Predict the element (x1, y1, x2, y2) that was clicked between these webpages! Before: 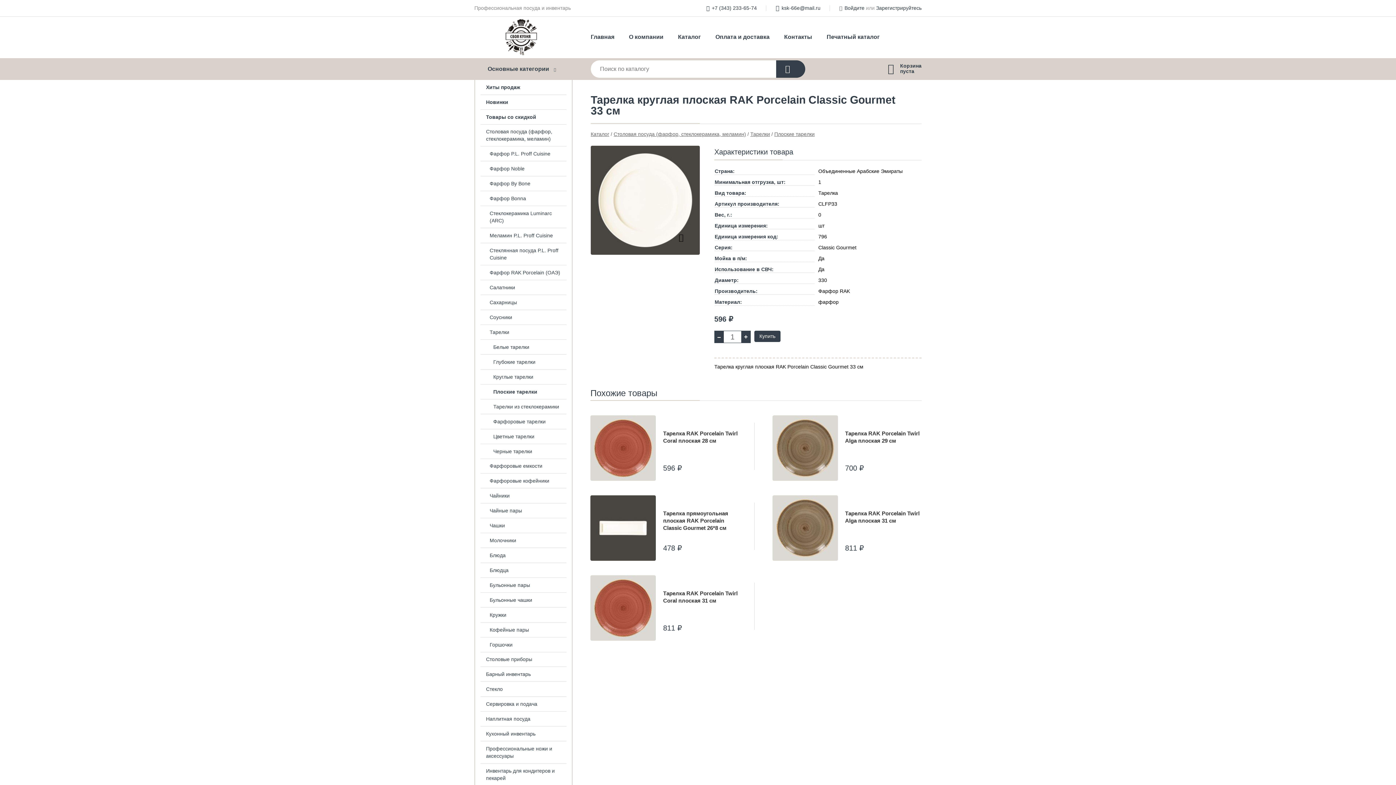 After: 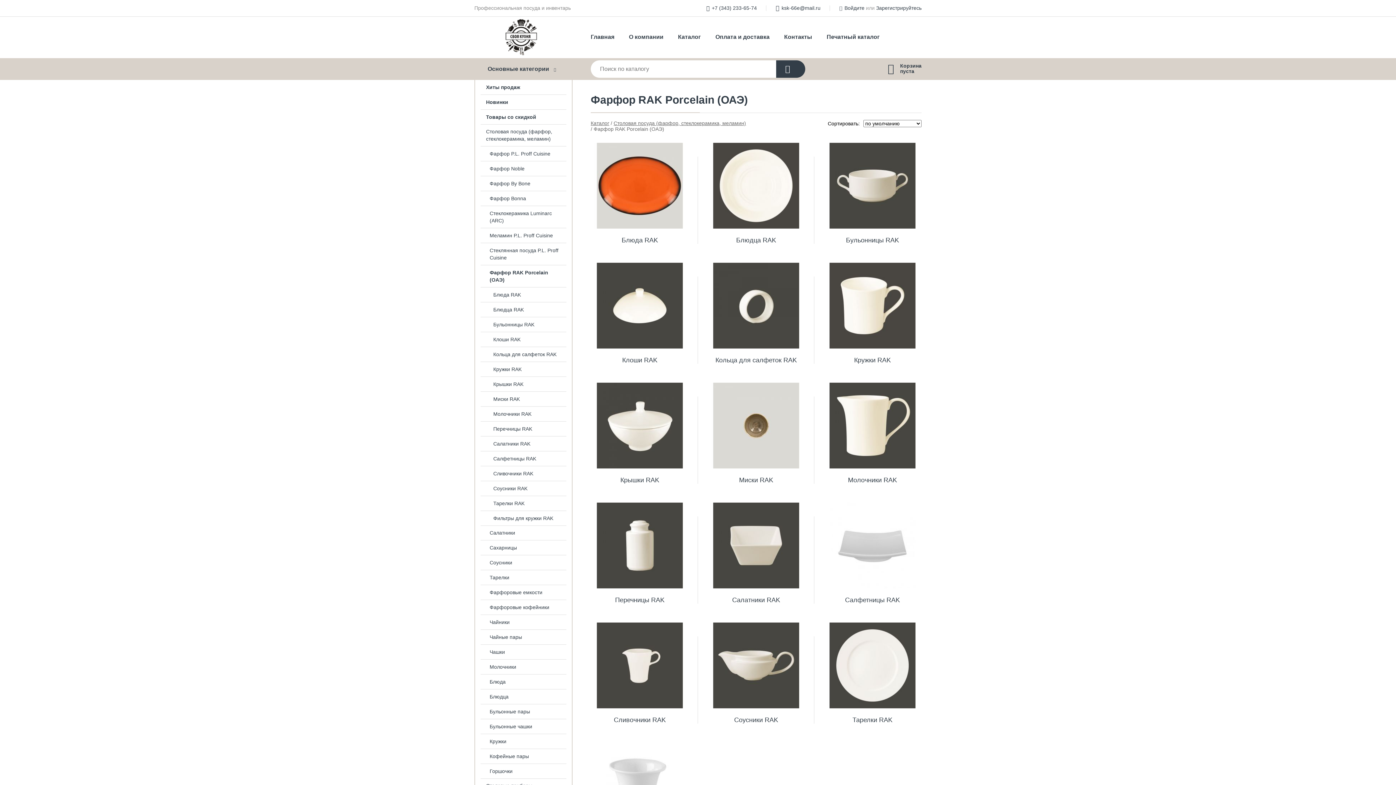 Action: bbox: (475, 265, 572, 280) label: Фарфор RAK Porcelain (ОАЭ)